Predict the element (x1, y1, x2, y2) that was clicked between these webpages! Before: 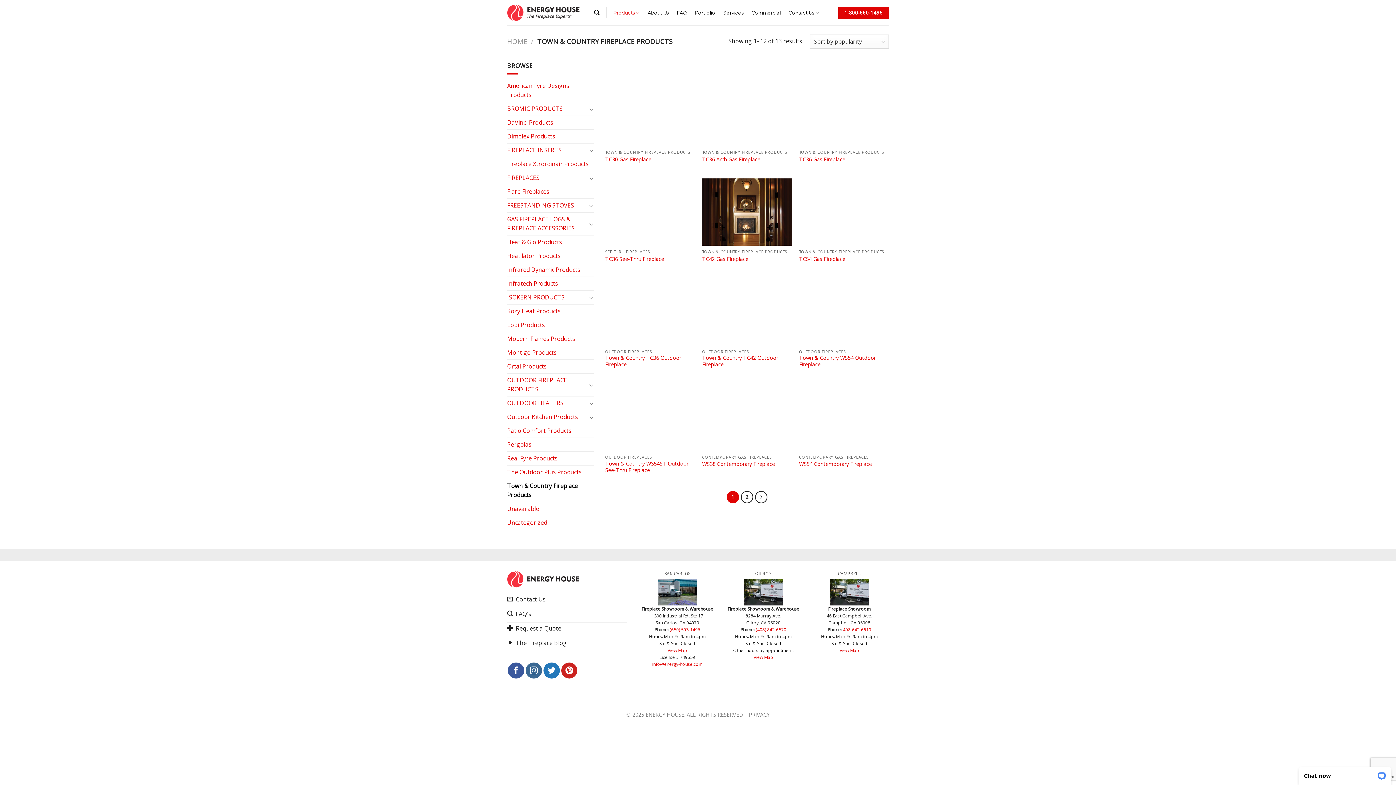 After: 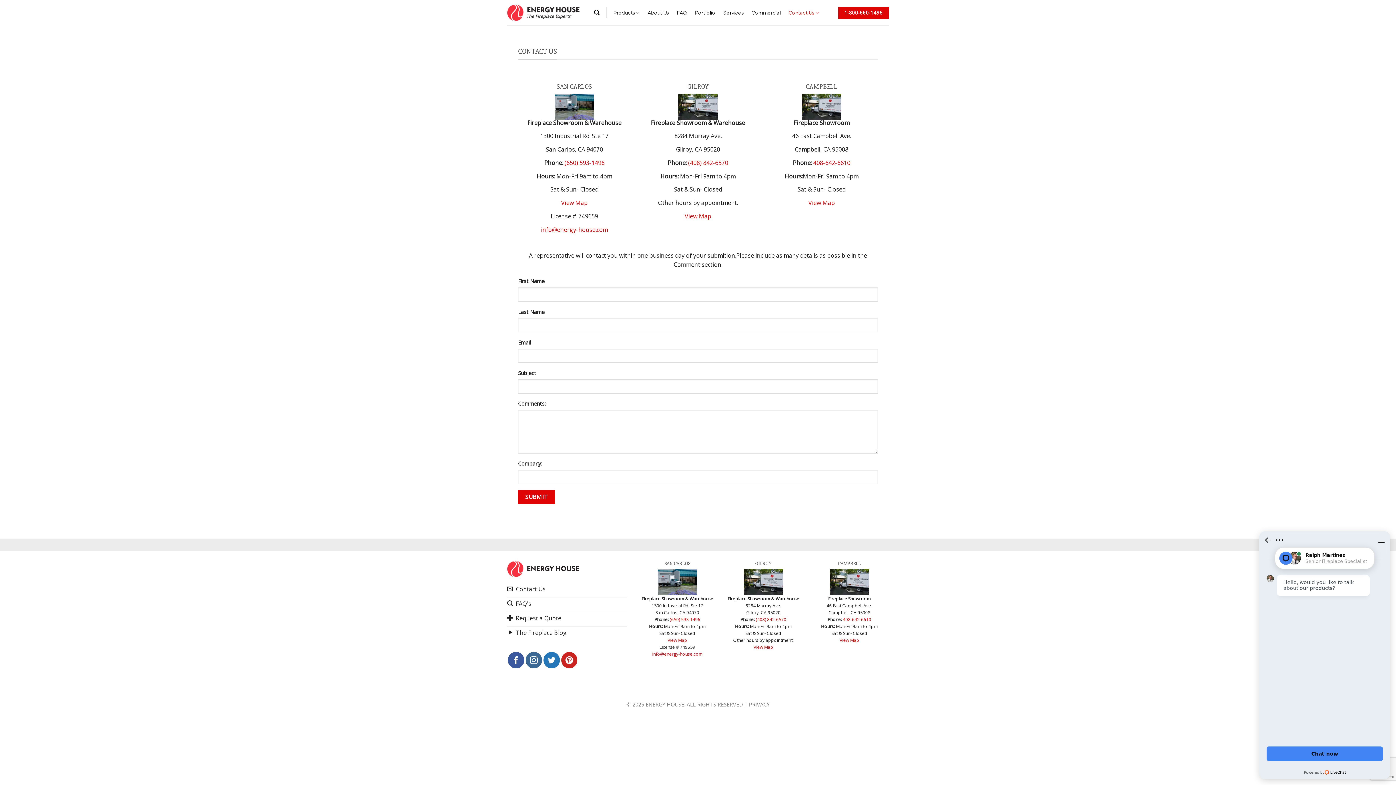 Action: label: Contact Us bbox: (507, 593, 627, 608)